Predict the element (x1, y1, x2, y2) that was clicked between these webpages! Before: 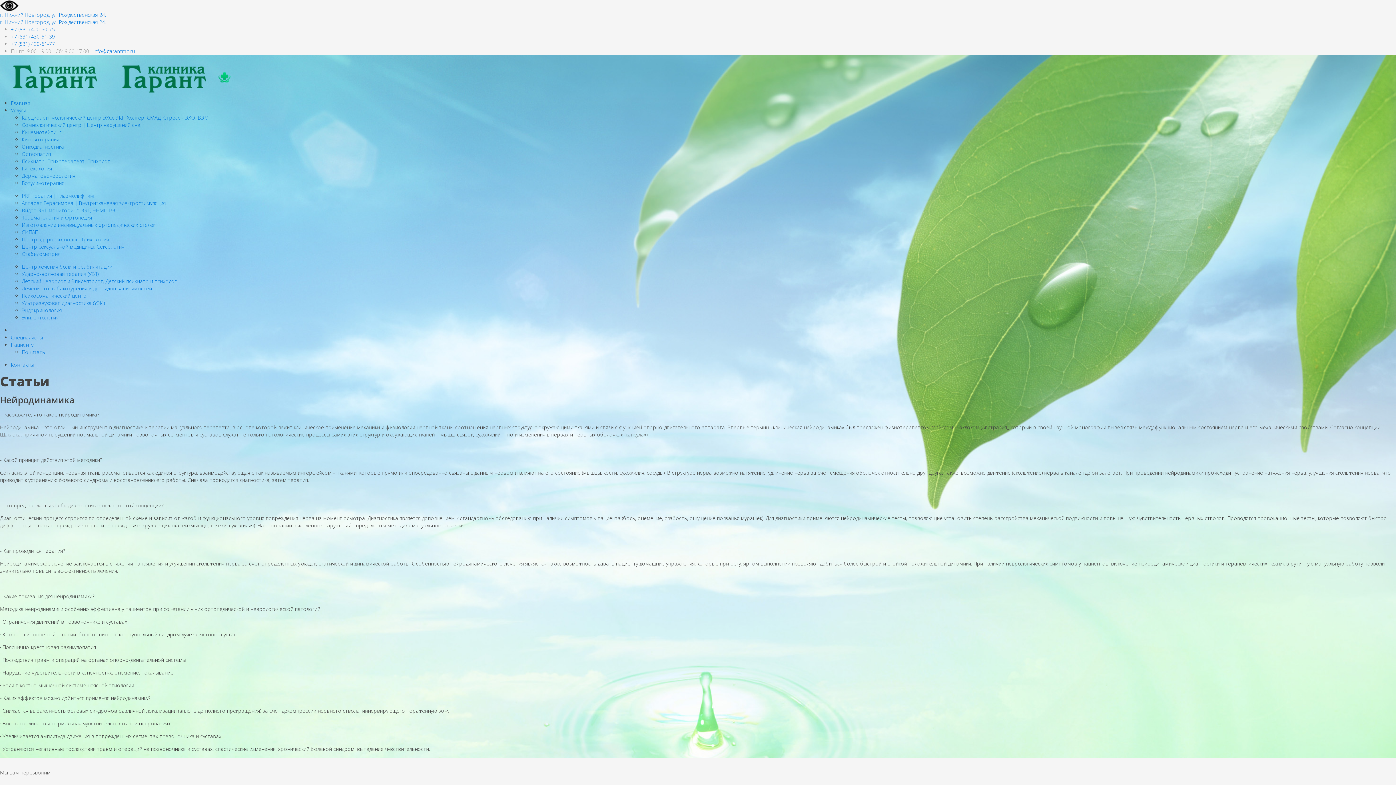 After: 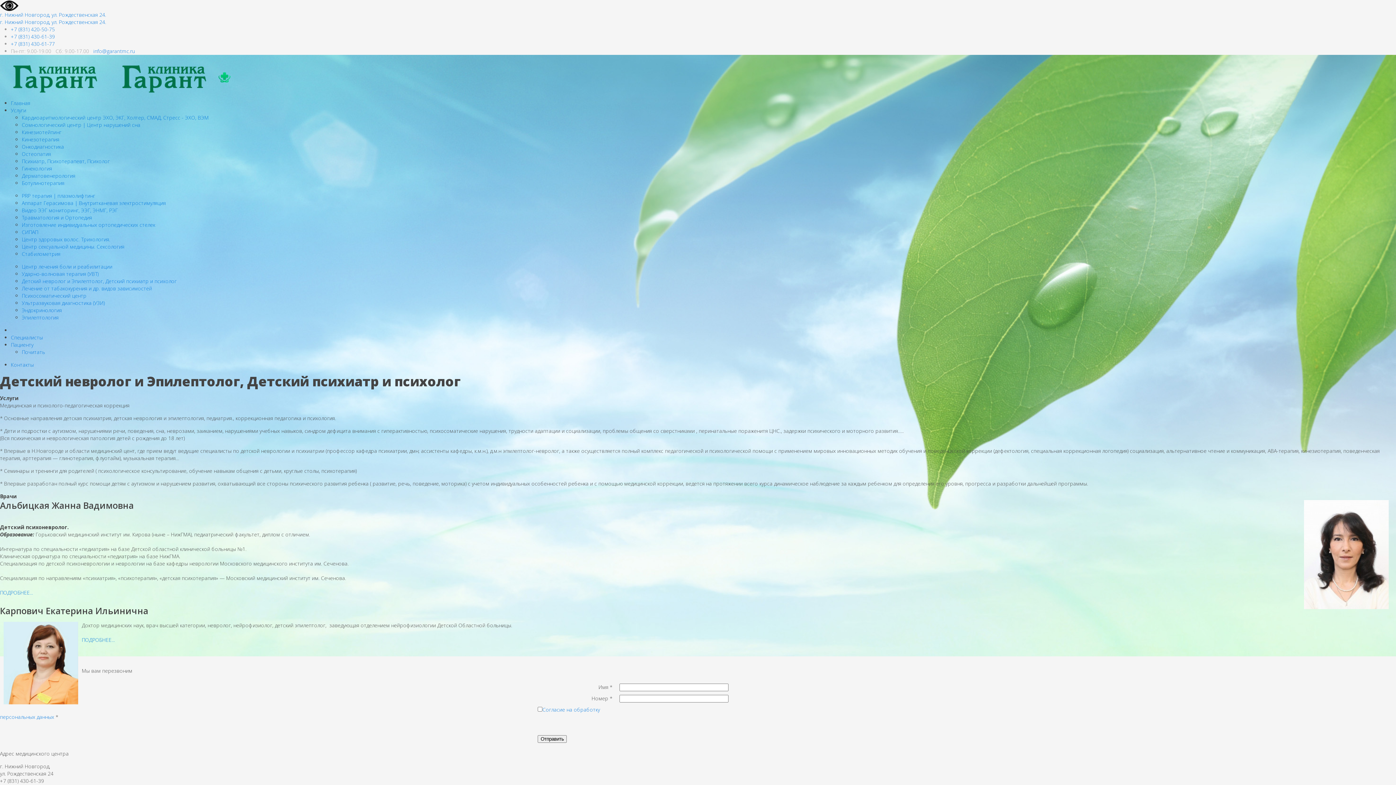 Action: bbox: (21, 277, 176, 284) label: Детский невролог и Эпилептолог, Детский психиатр и психолог